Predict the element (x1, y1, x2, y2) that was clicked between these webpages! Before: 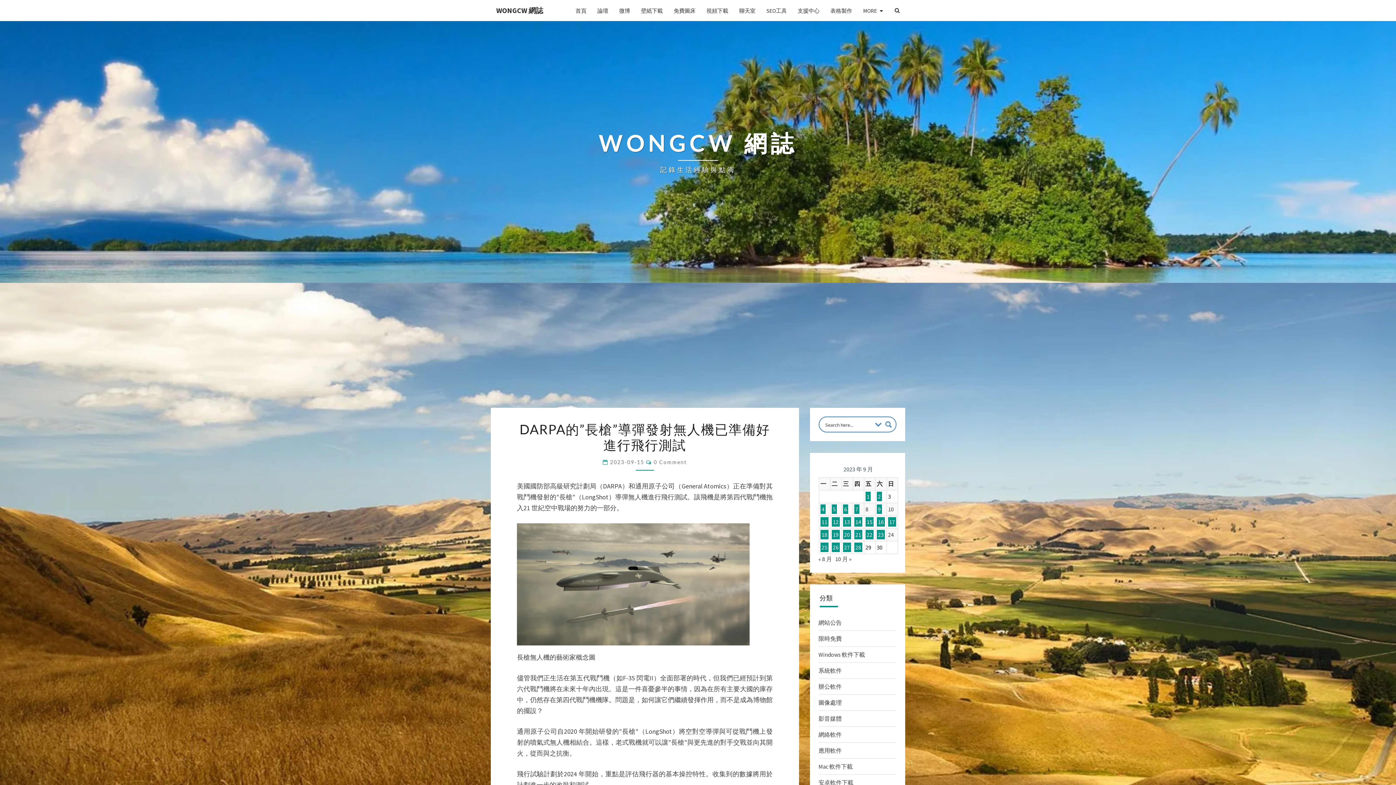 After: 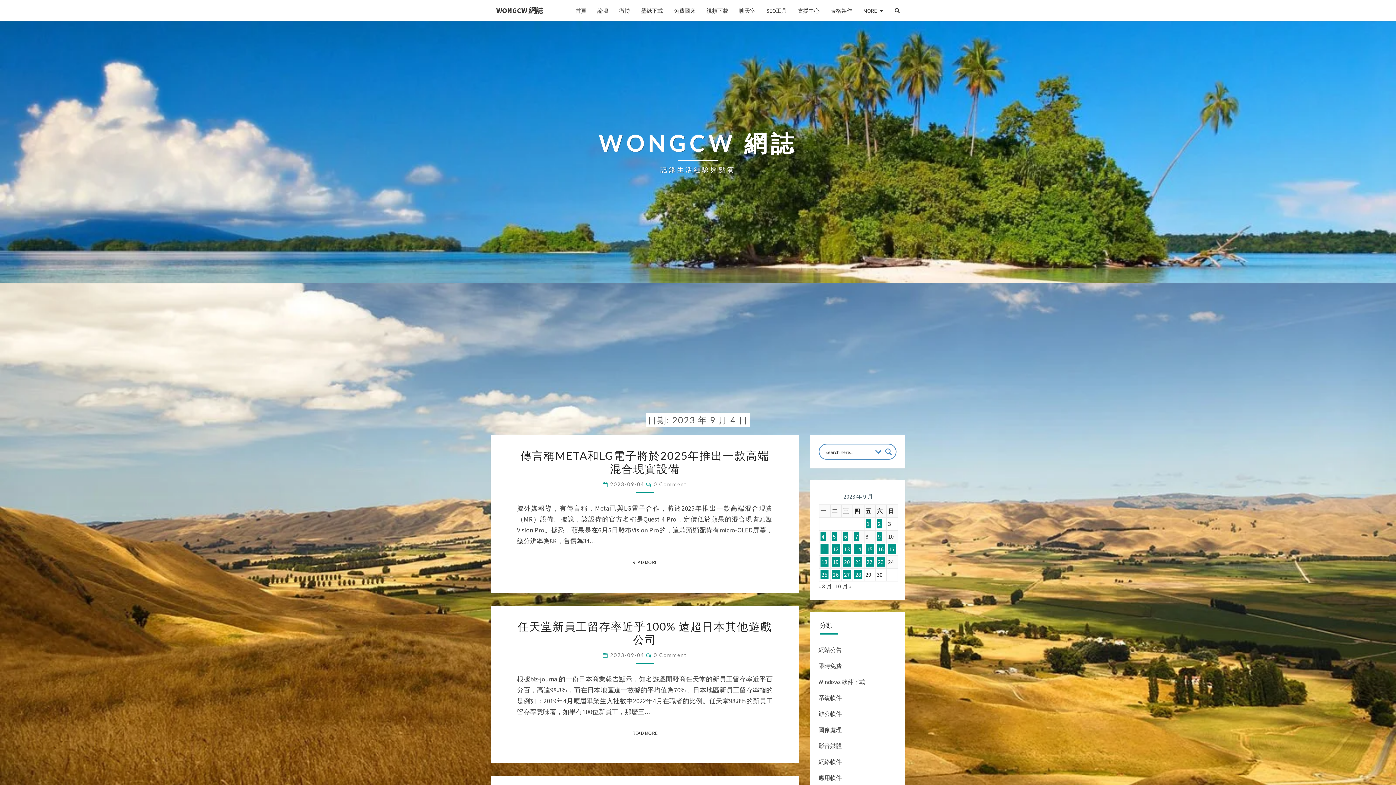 Action: label: 文章發佈於 2023 年 9 月 4 日 bbox: (820, 504, 825, 514)